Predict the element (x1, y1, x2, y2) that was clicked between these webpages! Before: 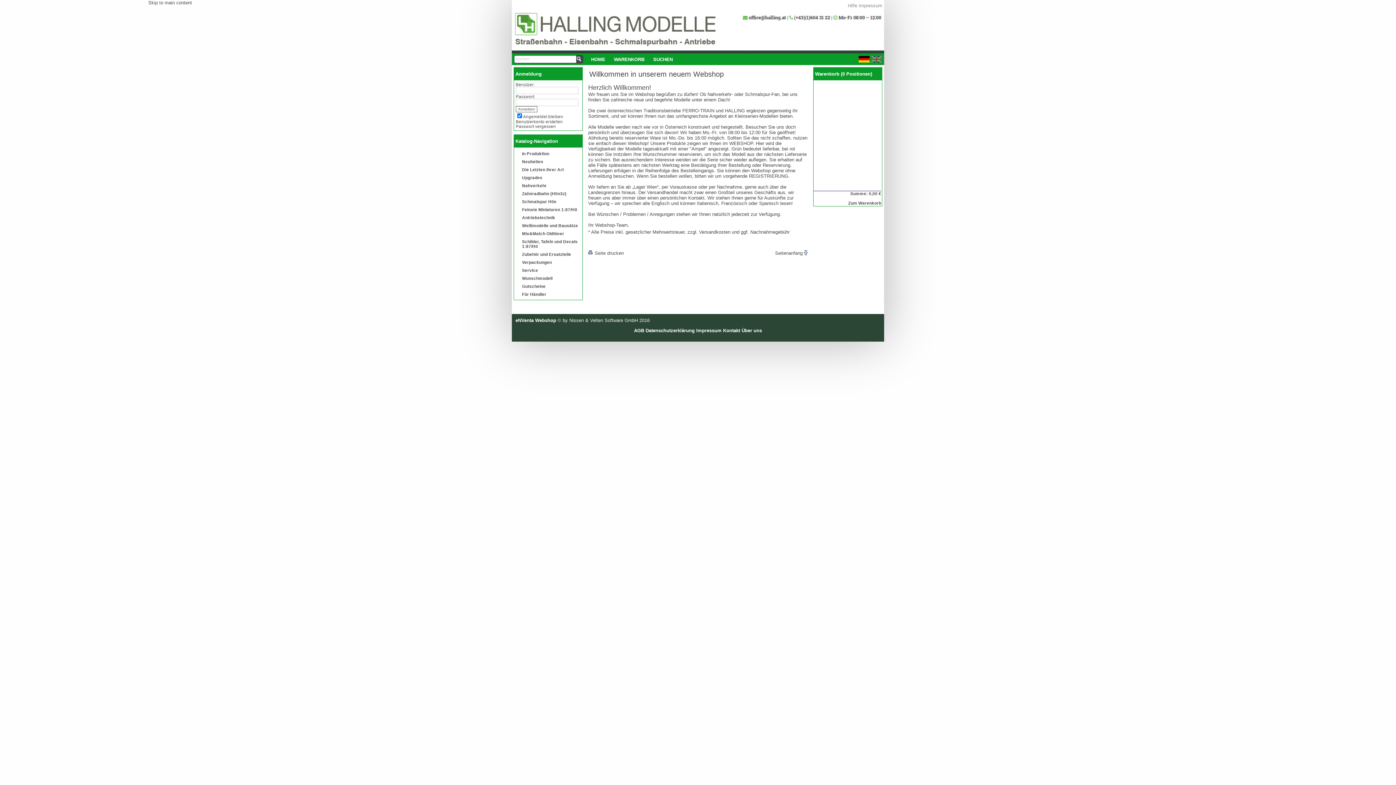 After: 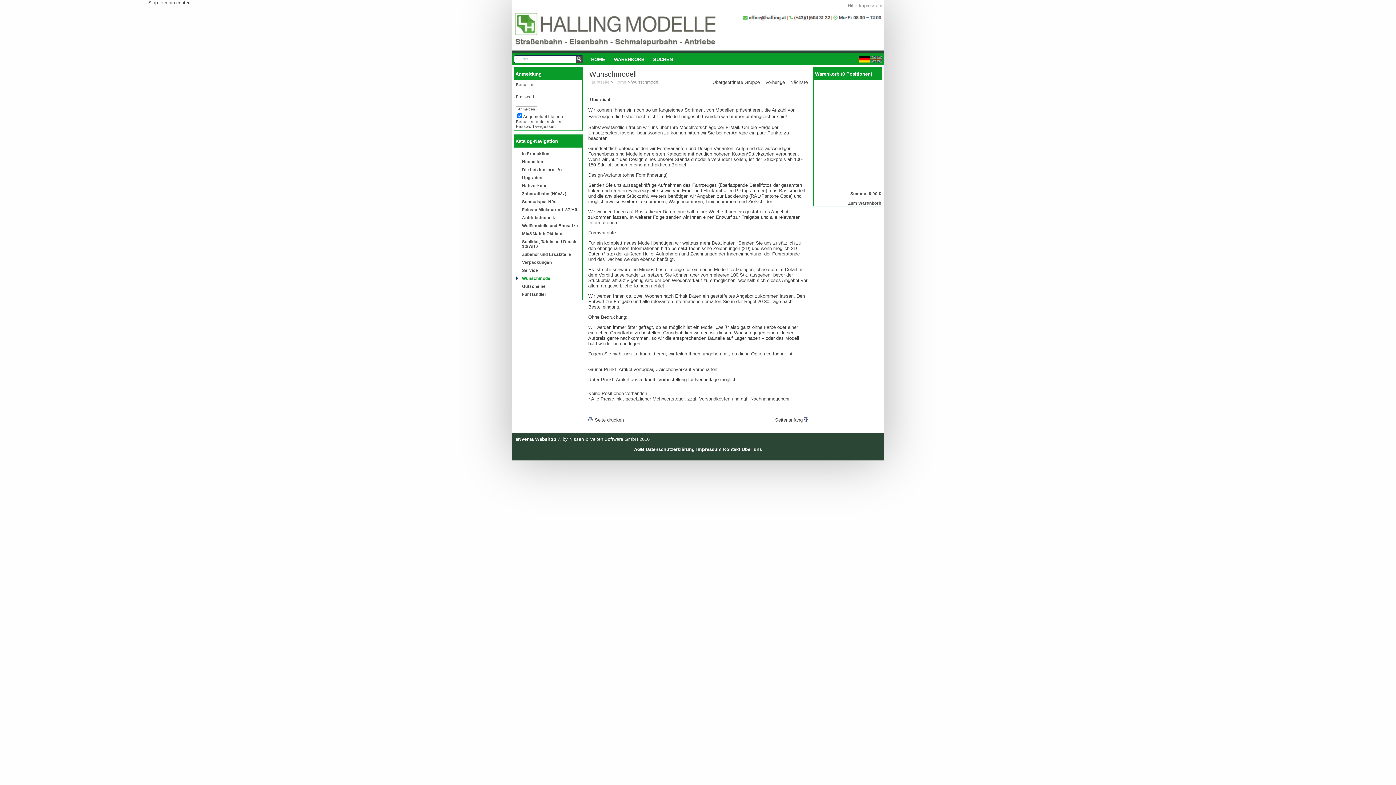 Action: label: Wunschmodell bbox: (522, 274, 581, 281)